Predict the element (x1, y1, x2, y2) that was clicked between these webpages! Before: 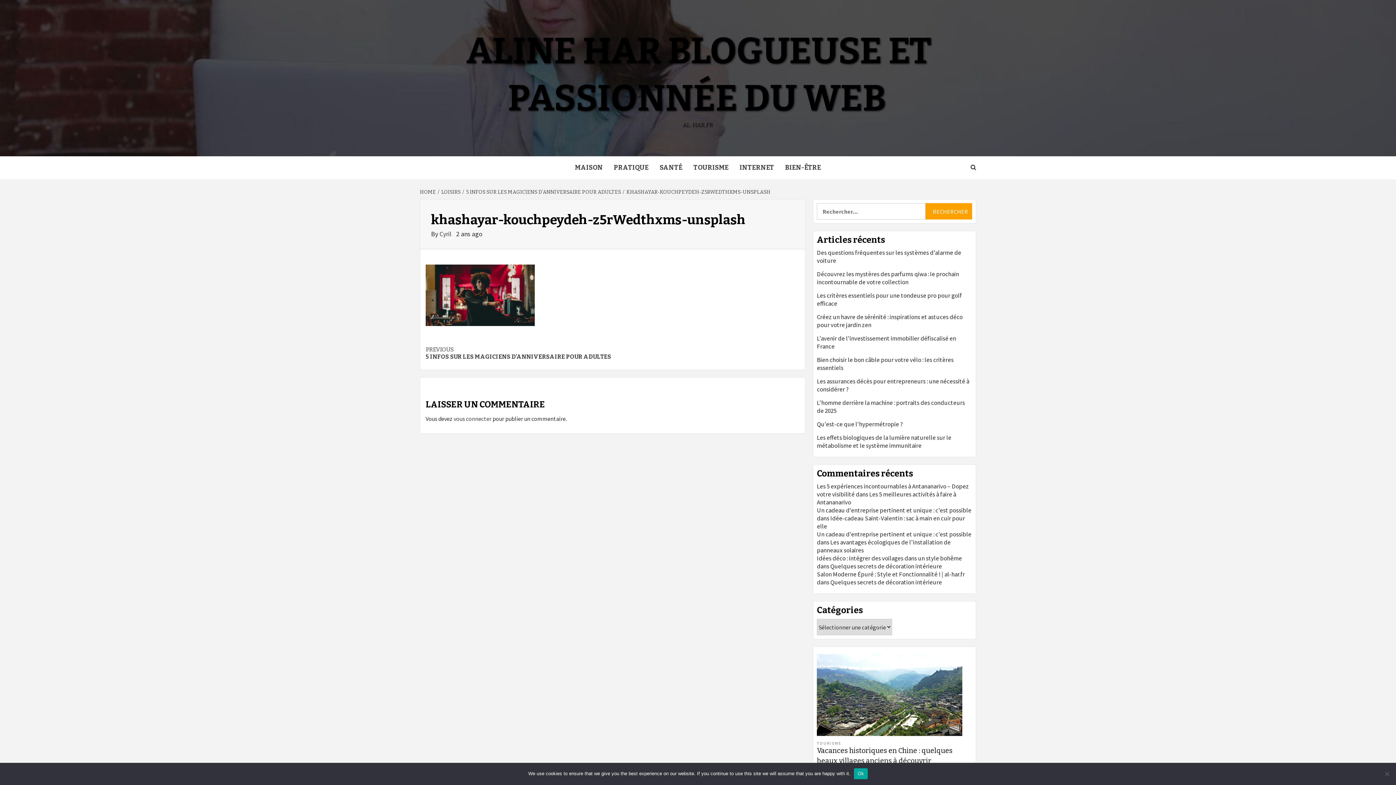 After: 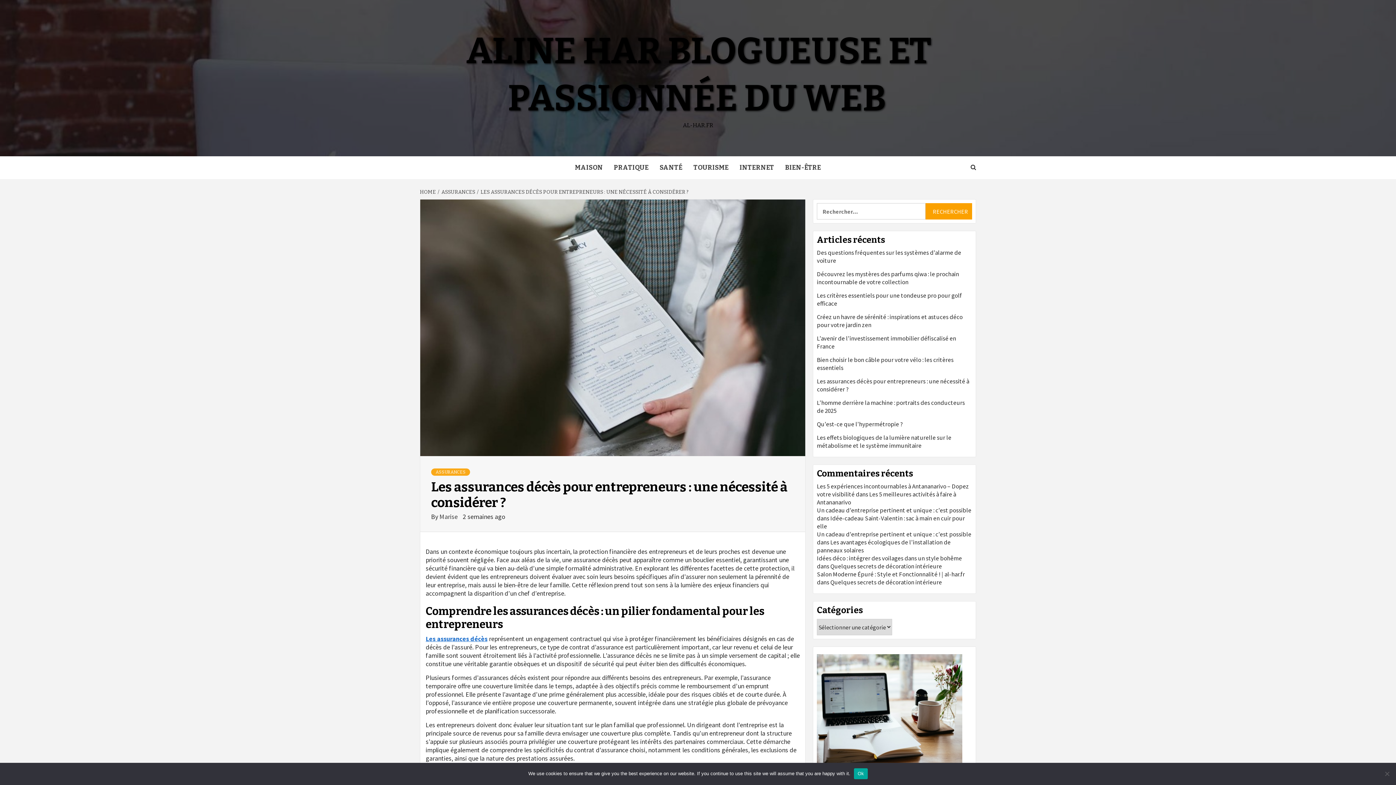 Action: bbox: (817, 377, 972, 398) label: Les assurances décès pour entrepreneurs : une nécessité à considérer ?